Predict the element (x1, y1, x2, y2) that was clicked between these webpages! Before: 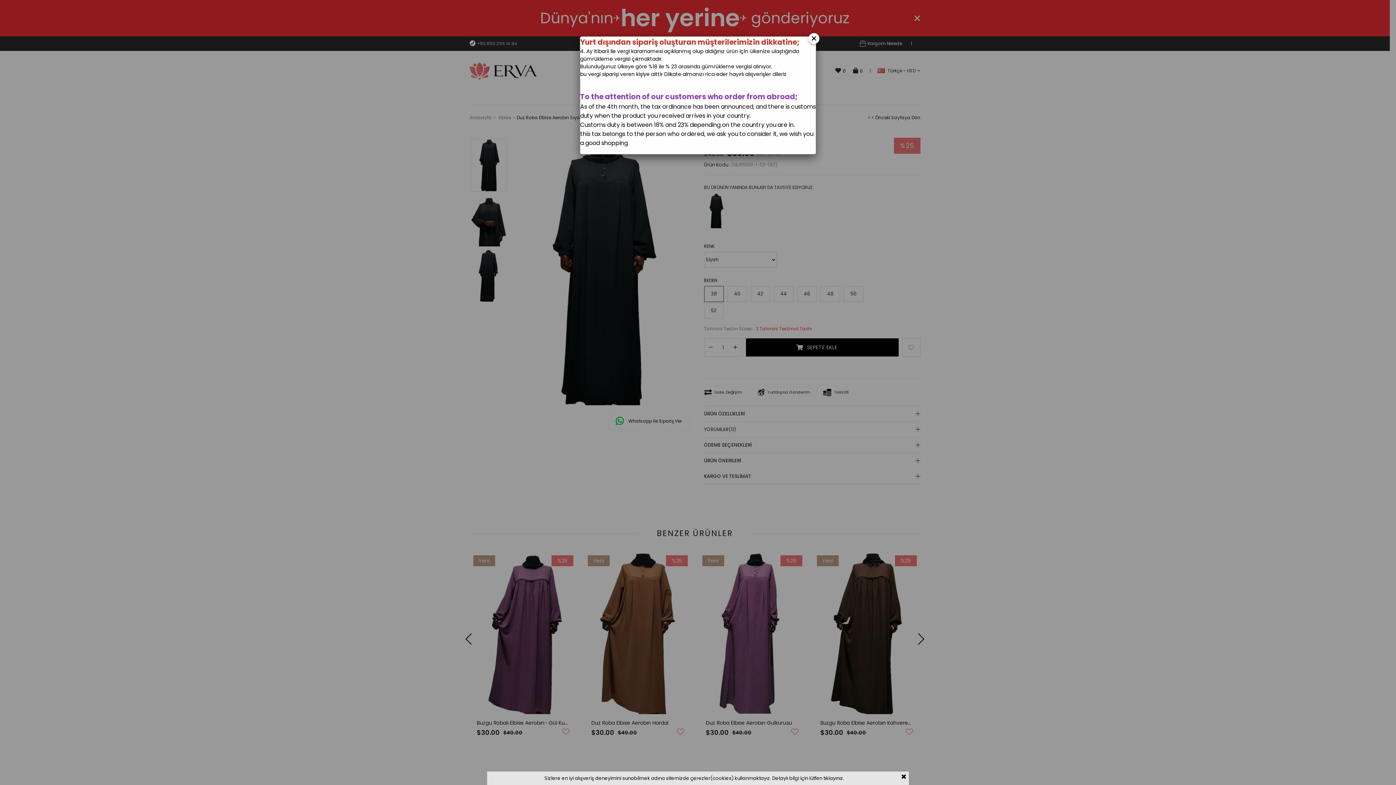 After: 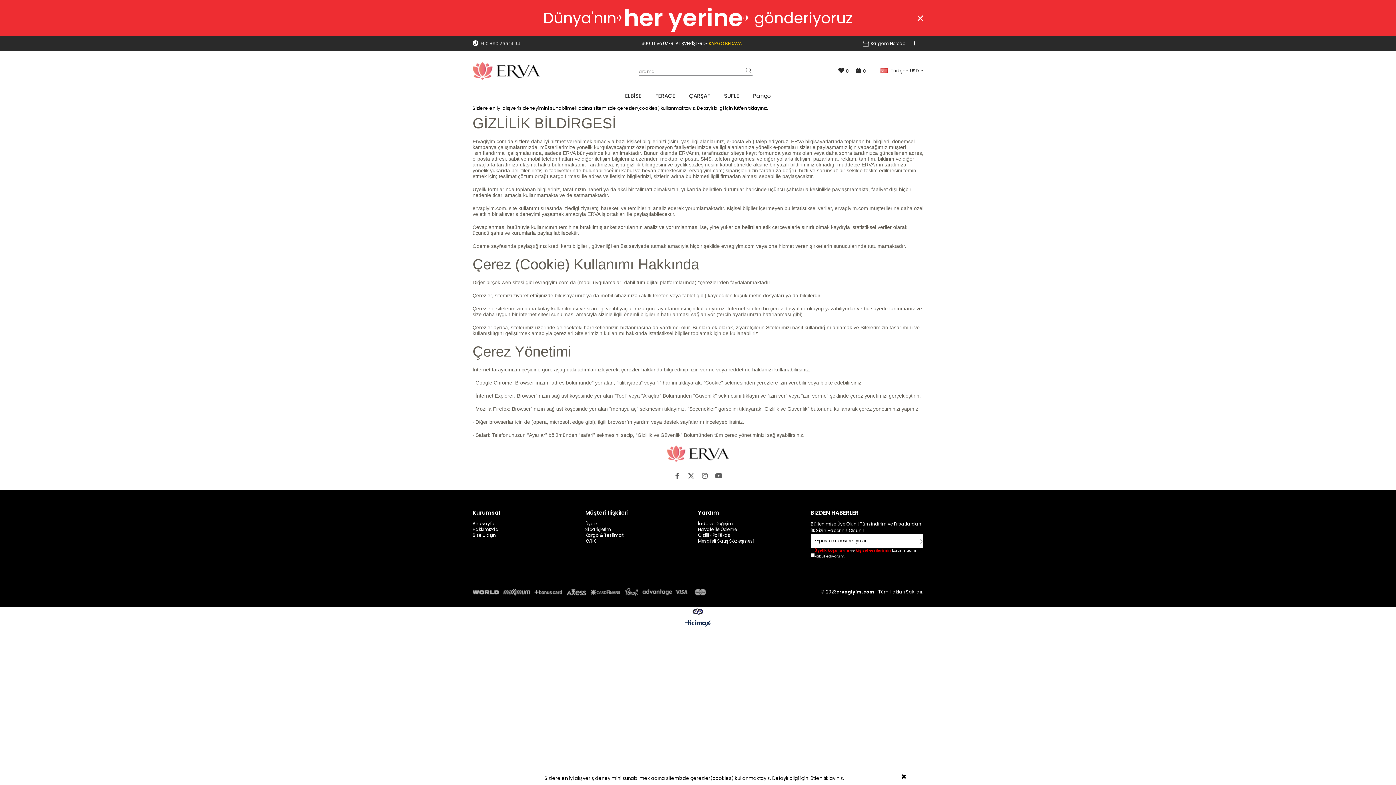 Action: bbox: (823, 775, 843, 782) label: tıklayınız